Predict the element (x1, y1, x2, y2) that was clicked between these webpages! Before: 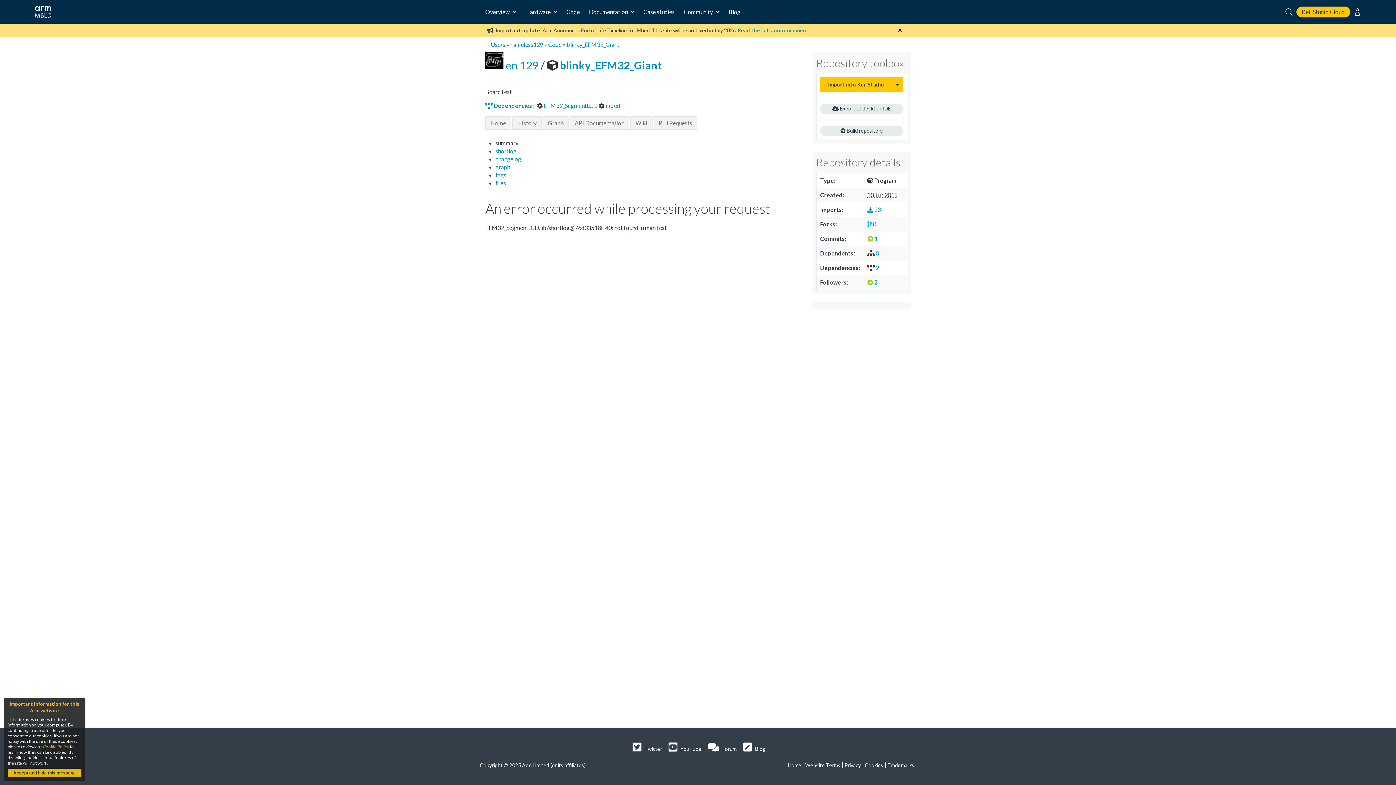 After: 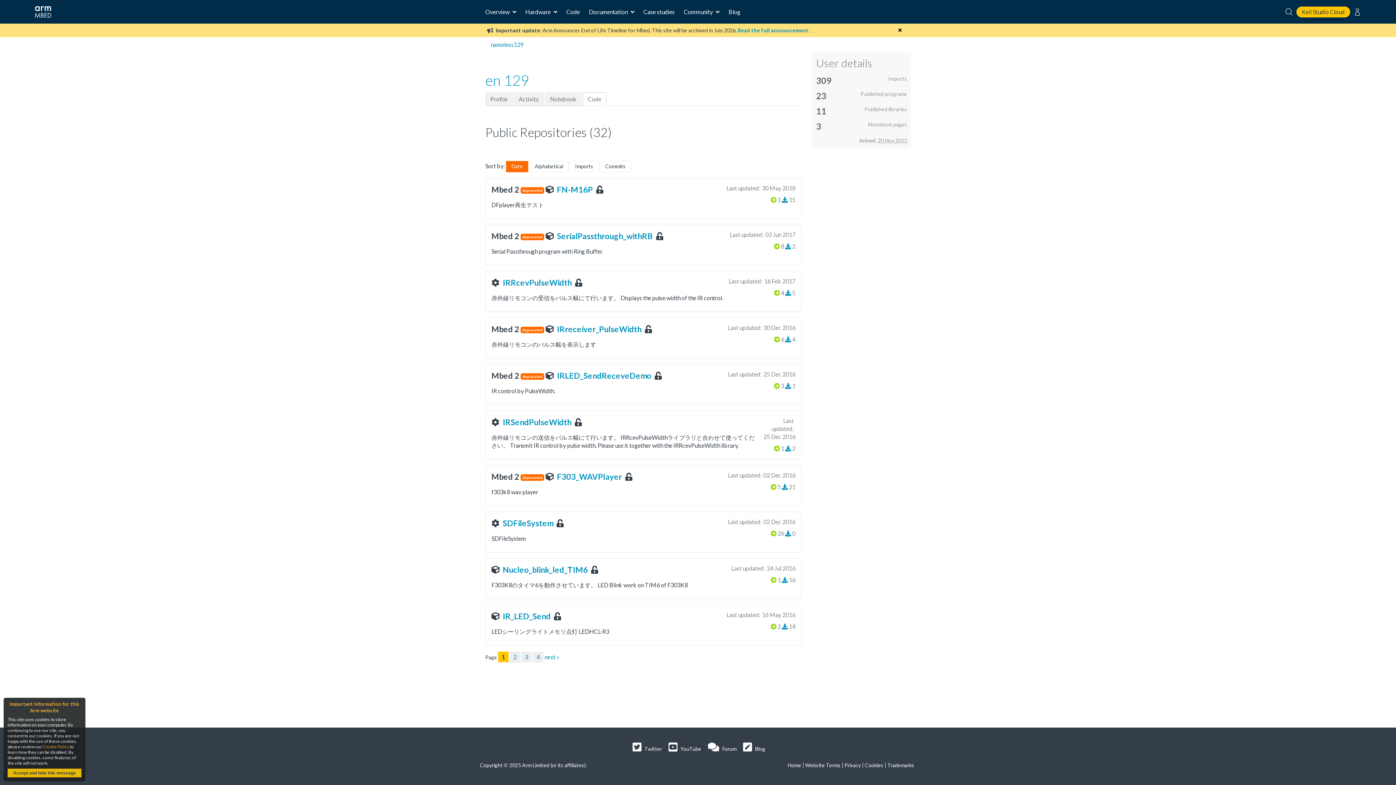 Action: bbox: (548, 41, 561, 48) label: Code